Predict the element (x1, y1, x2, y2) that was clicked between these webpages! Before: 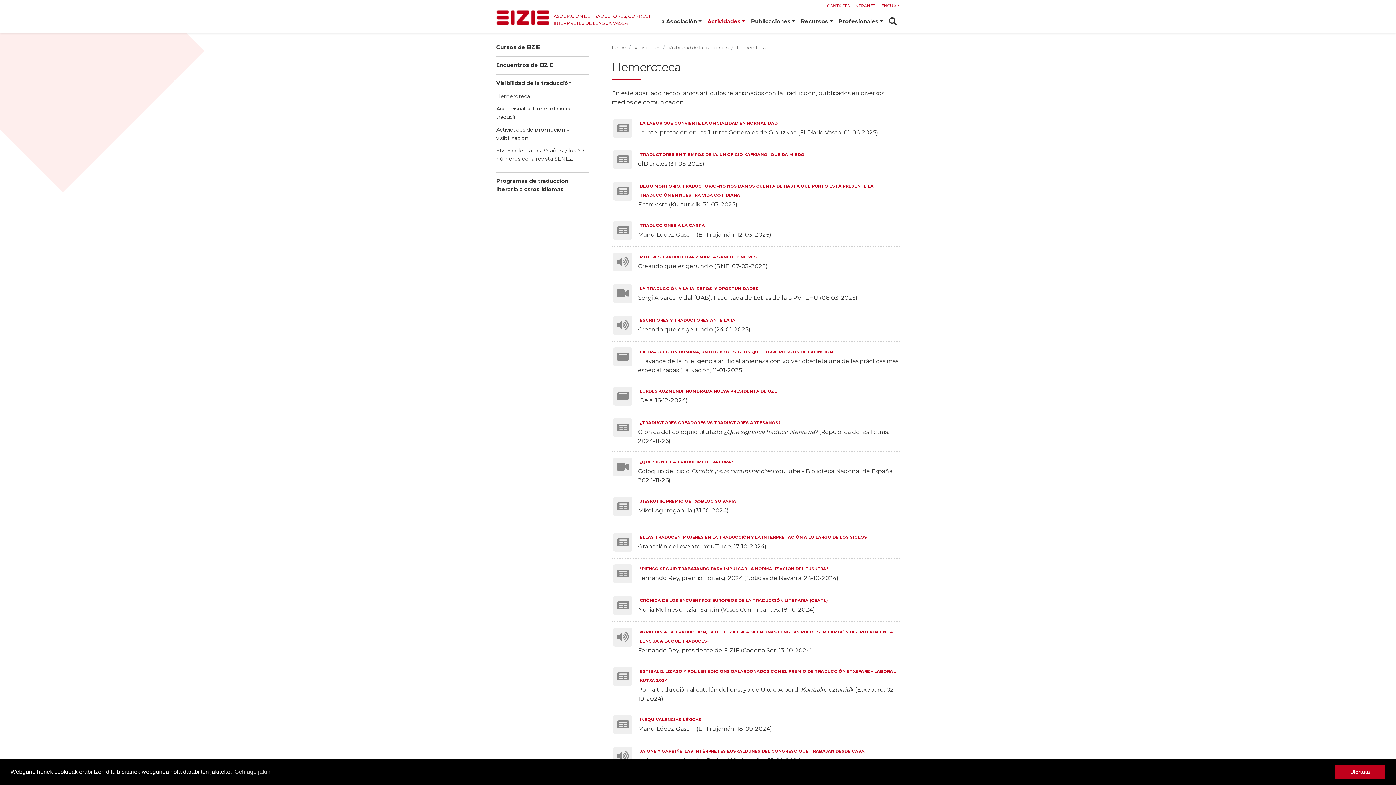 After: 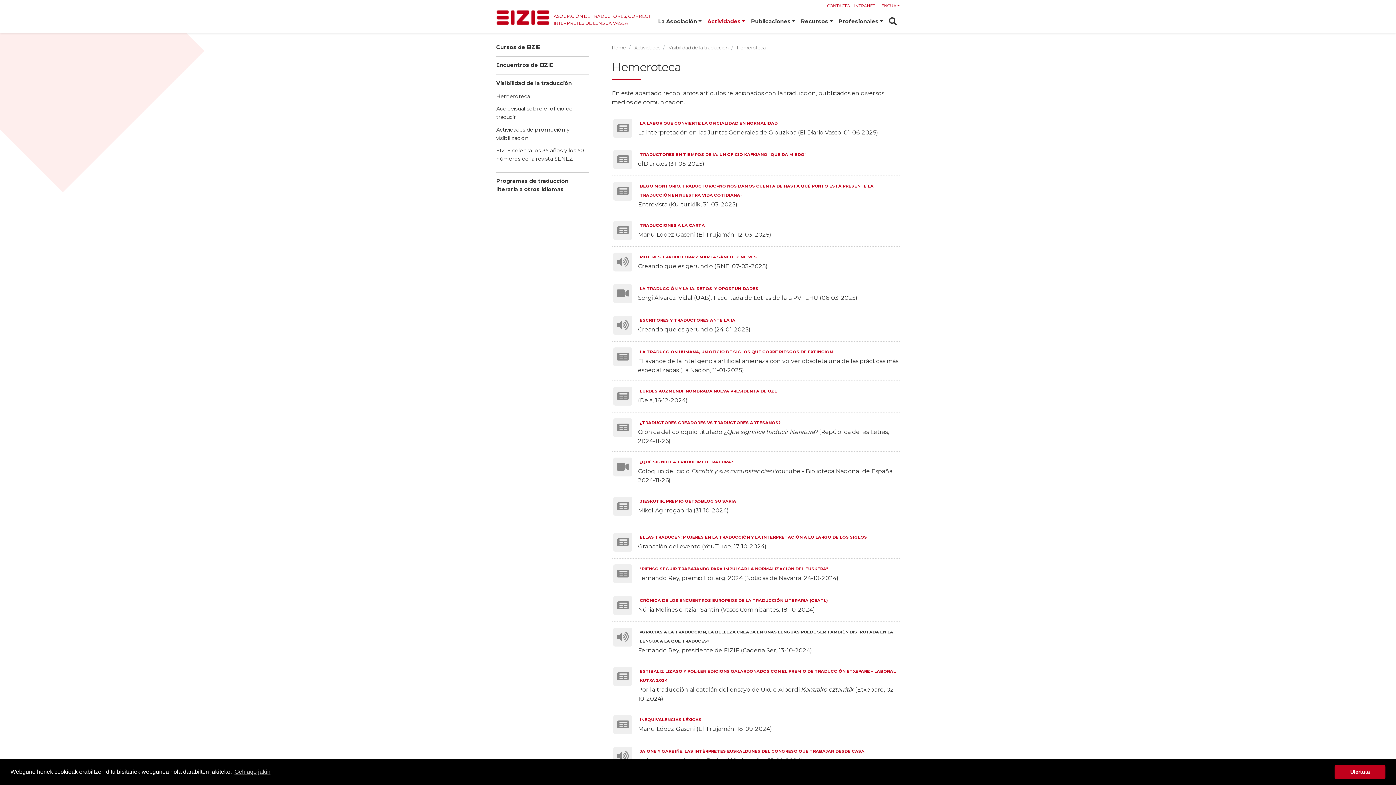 Action: bbox: (640, 628, 900, 646) label: «GRACIAS A LA TRADUCCIÓN, LA BELLEZA CREADA EN UNAS LENGUAS PUEDE SER TAMBIÉN DISFRUTADA EN LA LENGUA A LA QUE TRADUCES»